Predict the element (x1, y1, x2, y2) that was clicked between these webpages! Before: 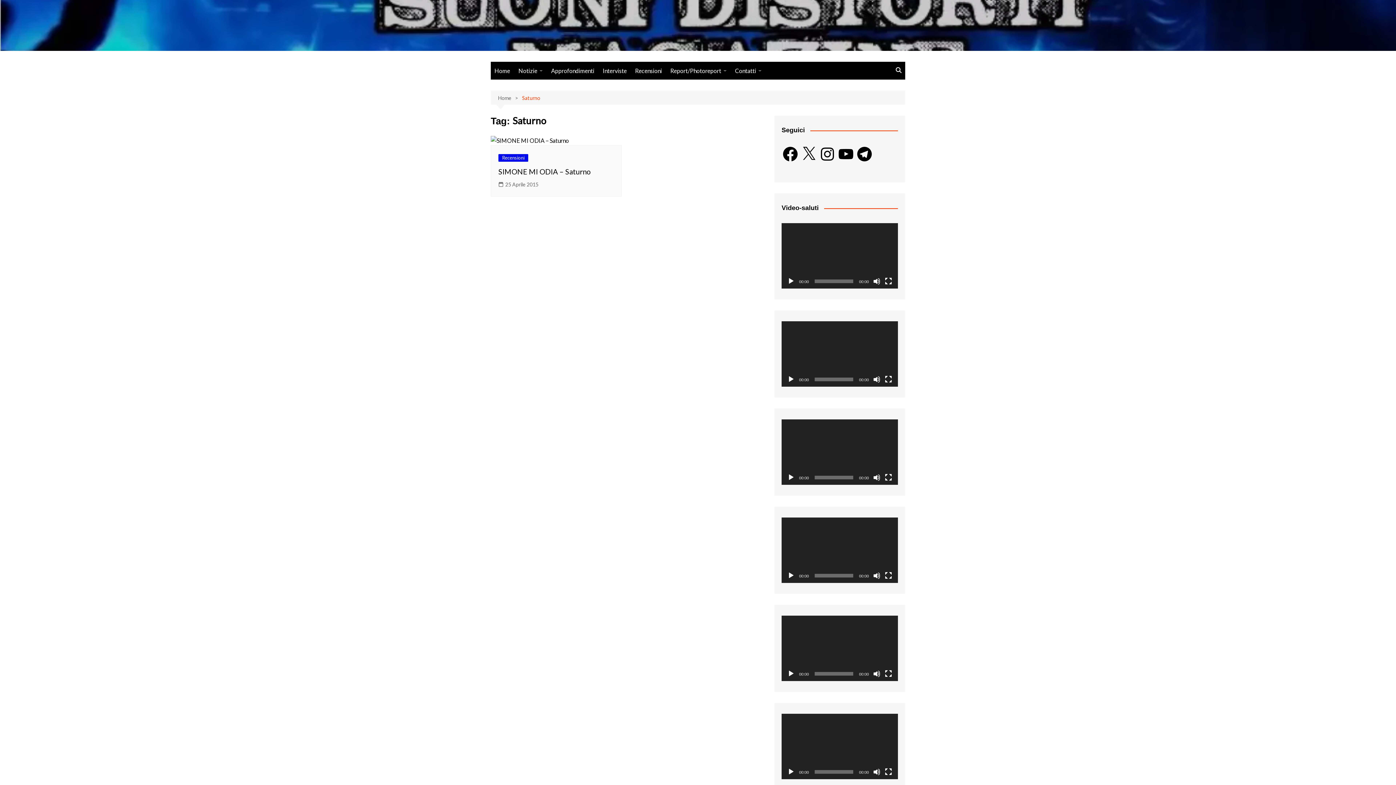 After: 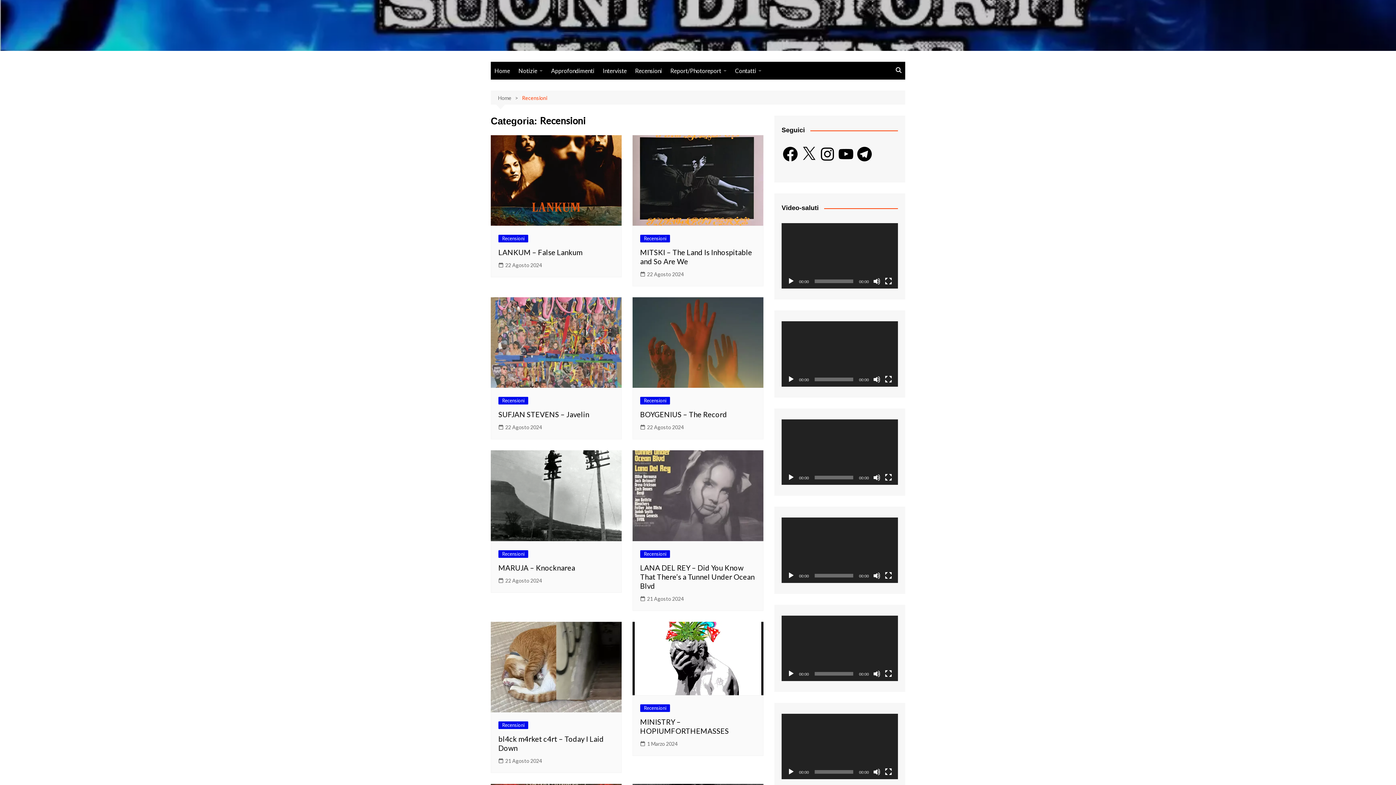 Action: bbox: (631, 61, 665, 79) label: Recensioni